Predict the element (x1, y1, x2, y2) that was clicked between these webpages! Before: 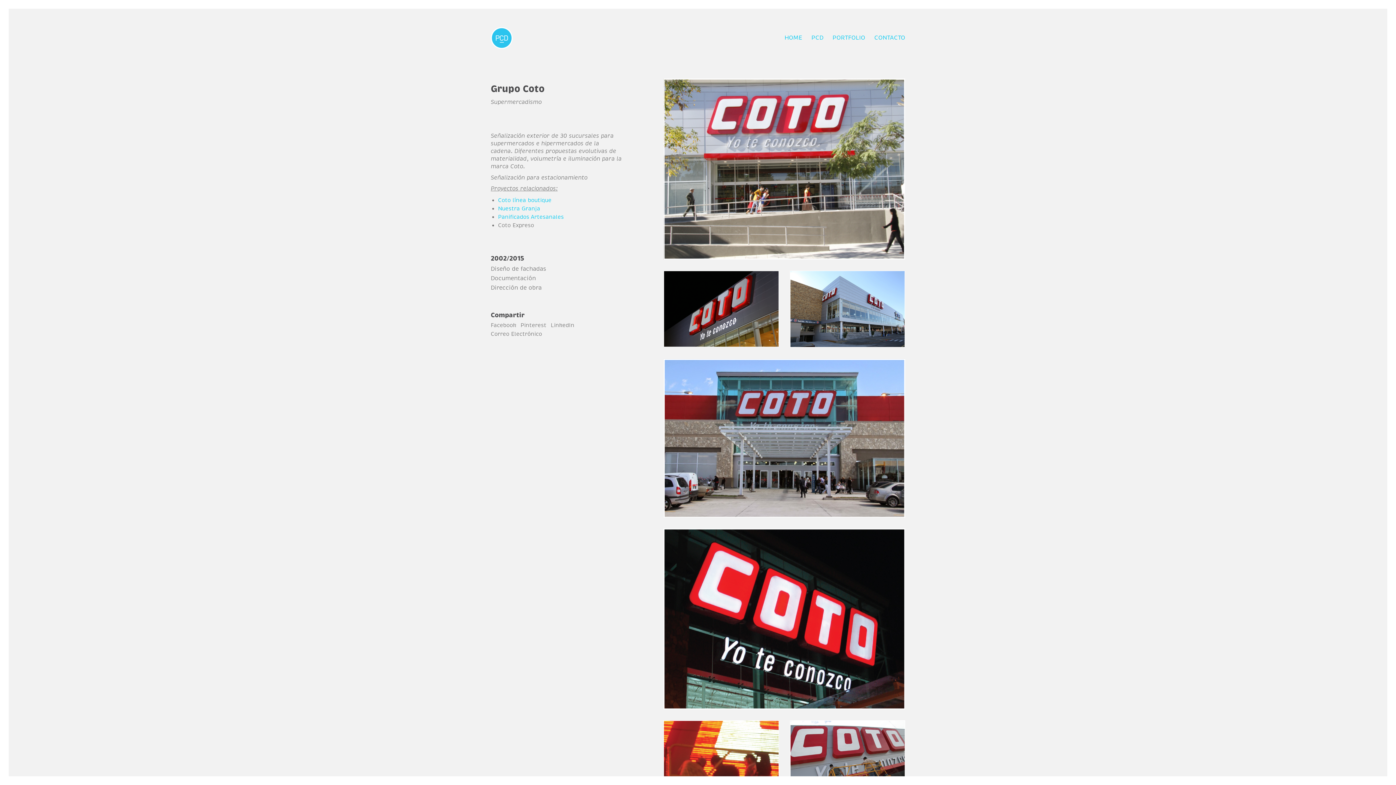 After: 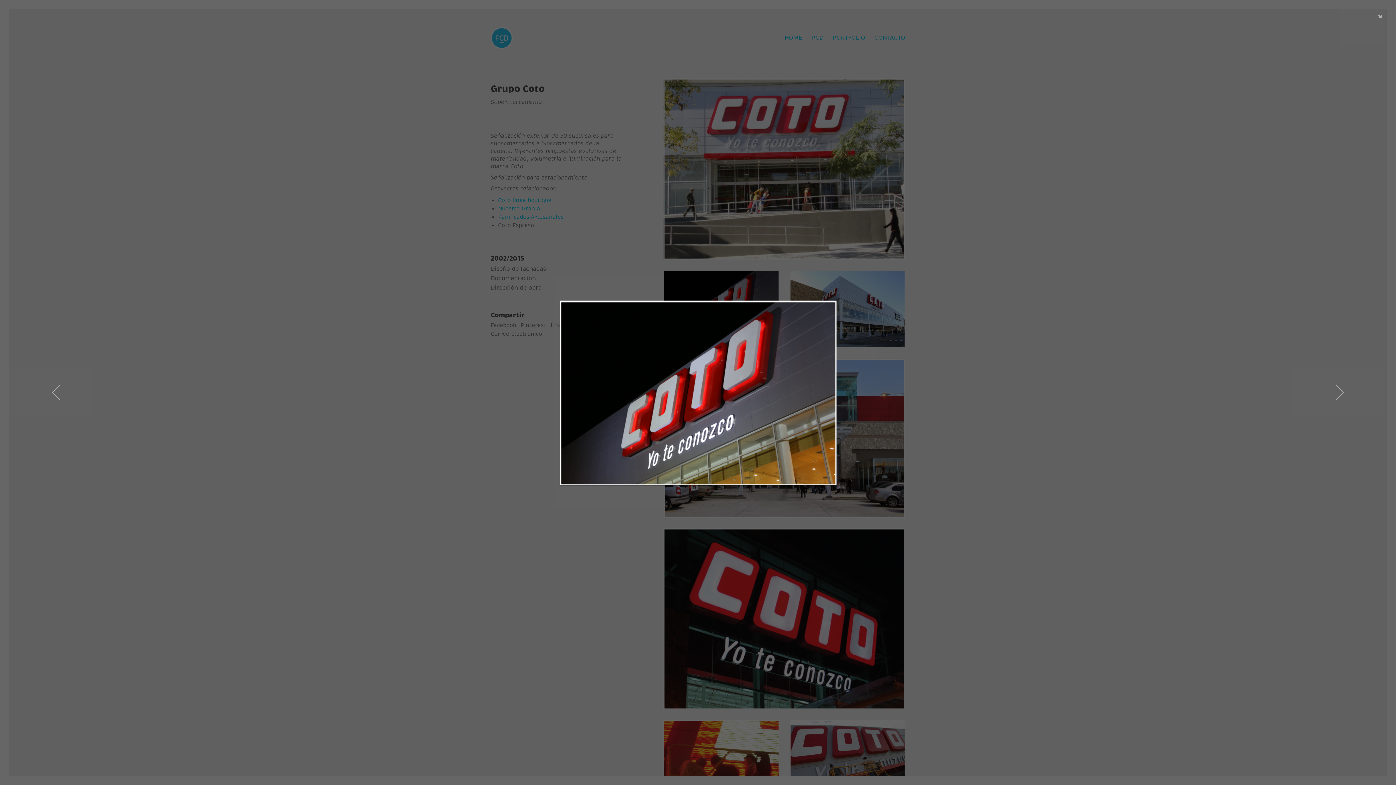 Action: bbox: (663, 270, 779, 347)